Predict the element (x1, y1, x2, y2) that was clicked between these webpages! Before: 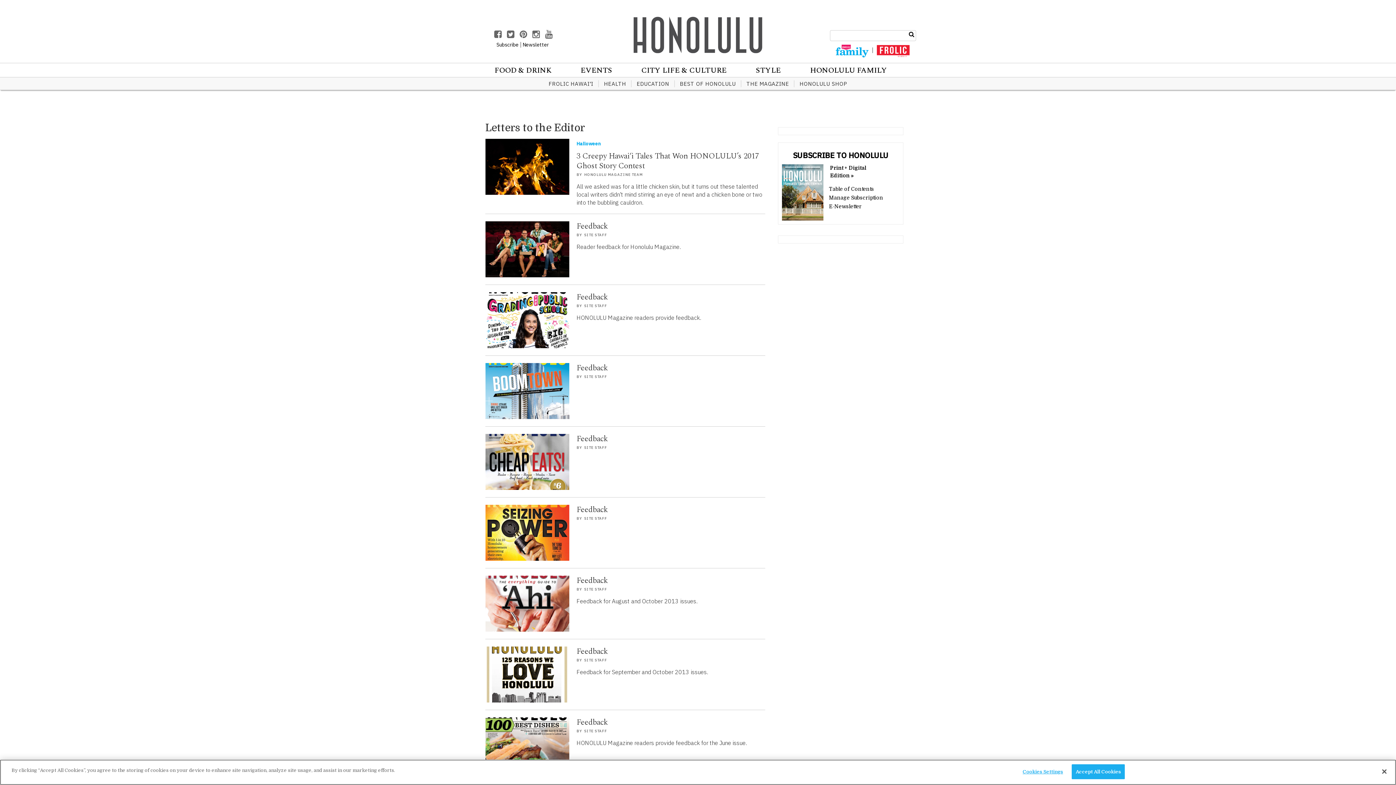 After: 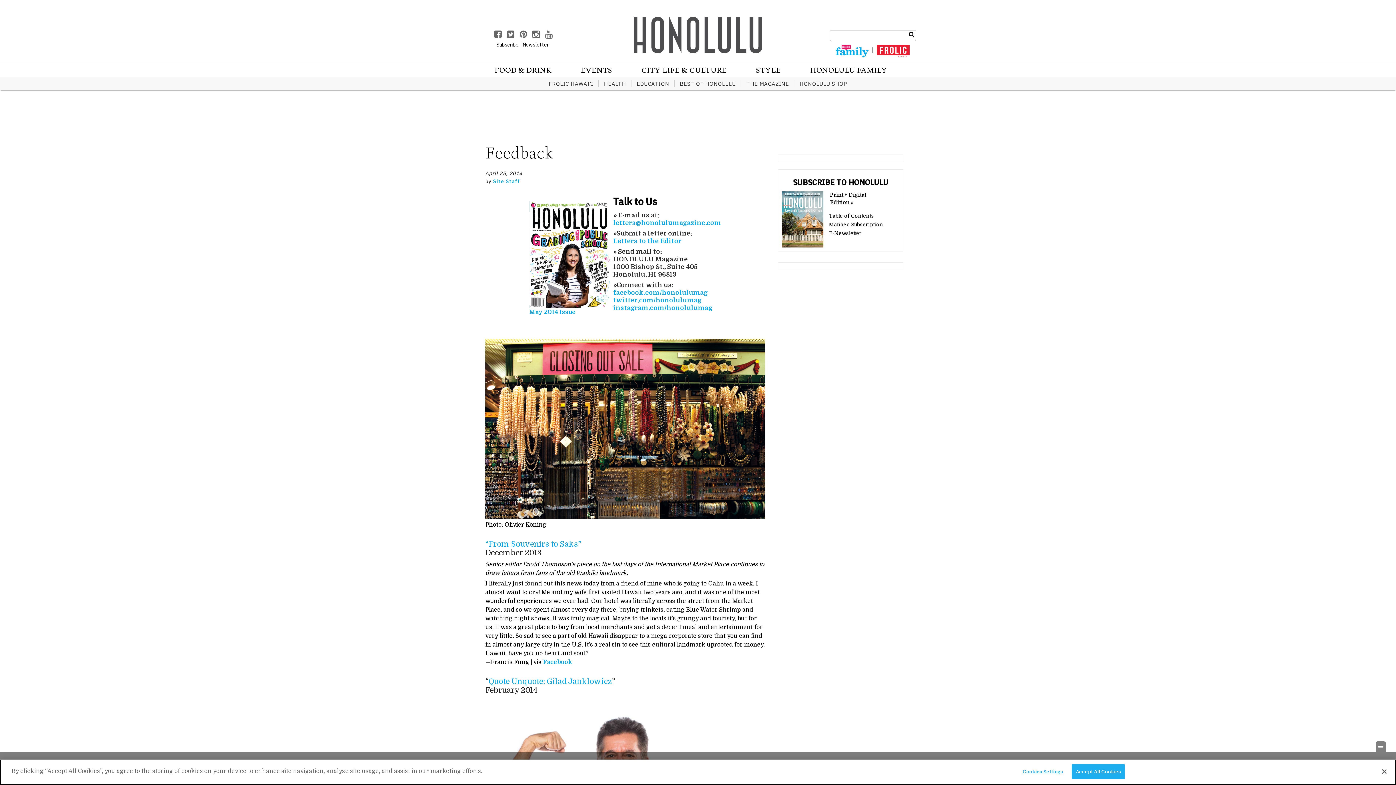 Action: bbox: (485, 292, 569, 348)